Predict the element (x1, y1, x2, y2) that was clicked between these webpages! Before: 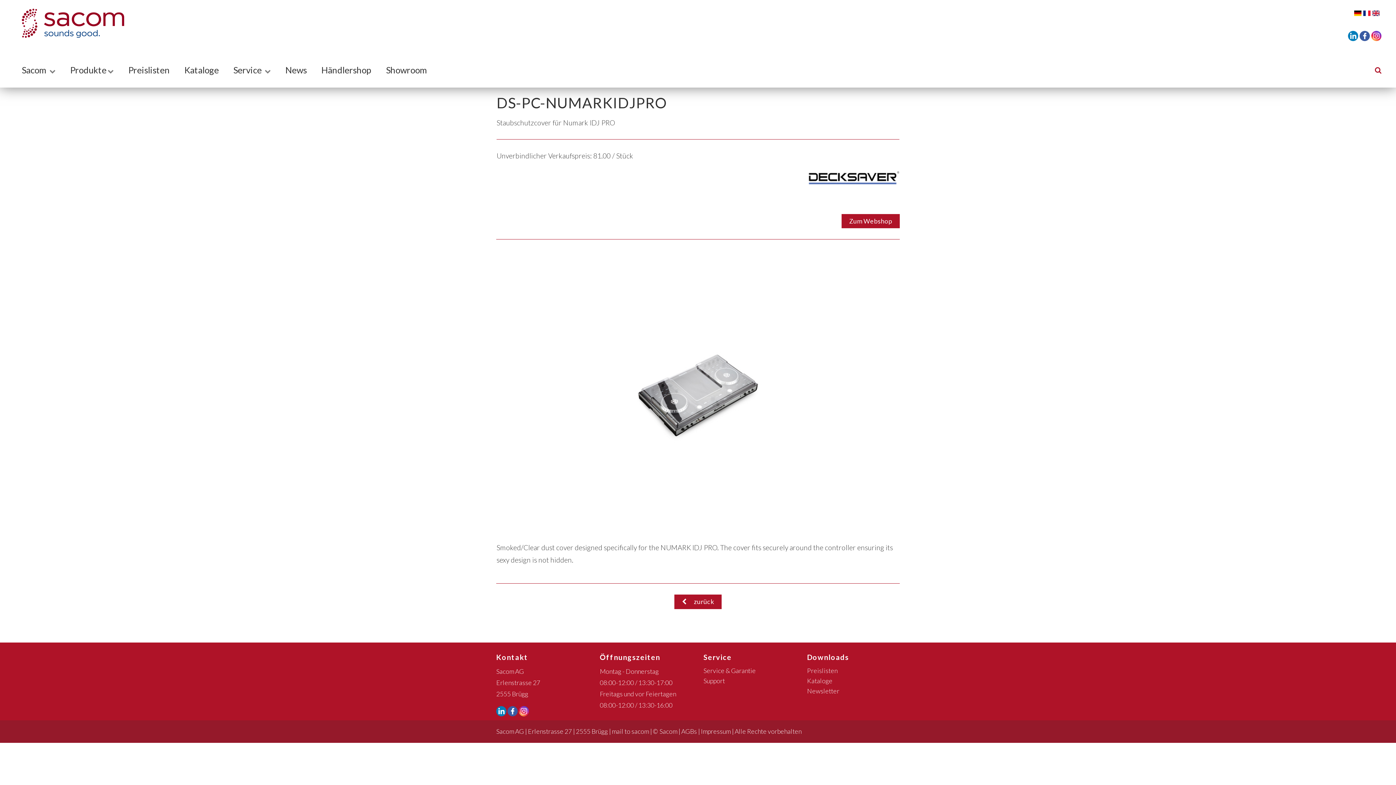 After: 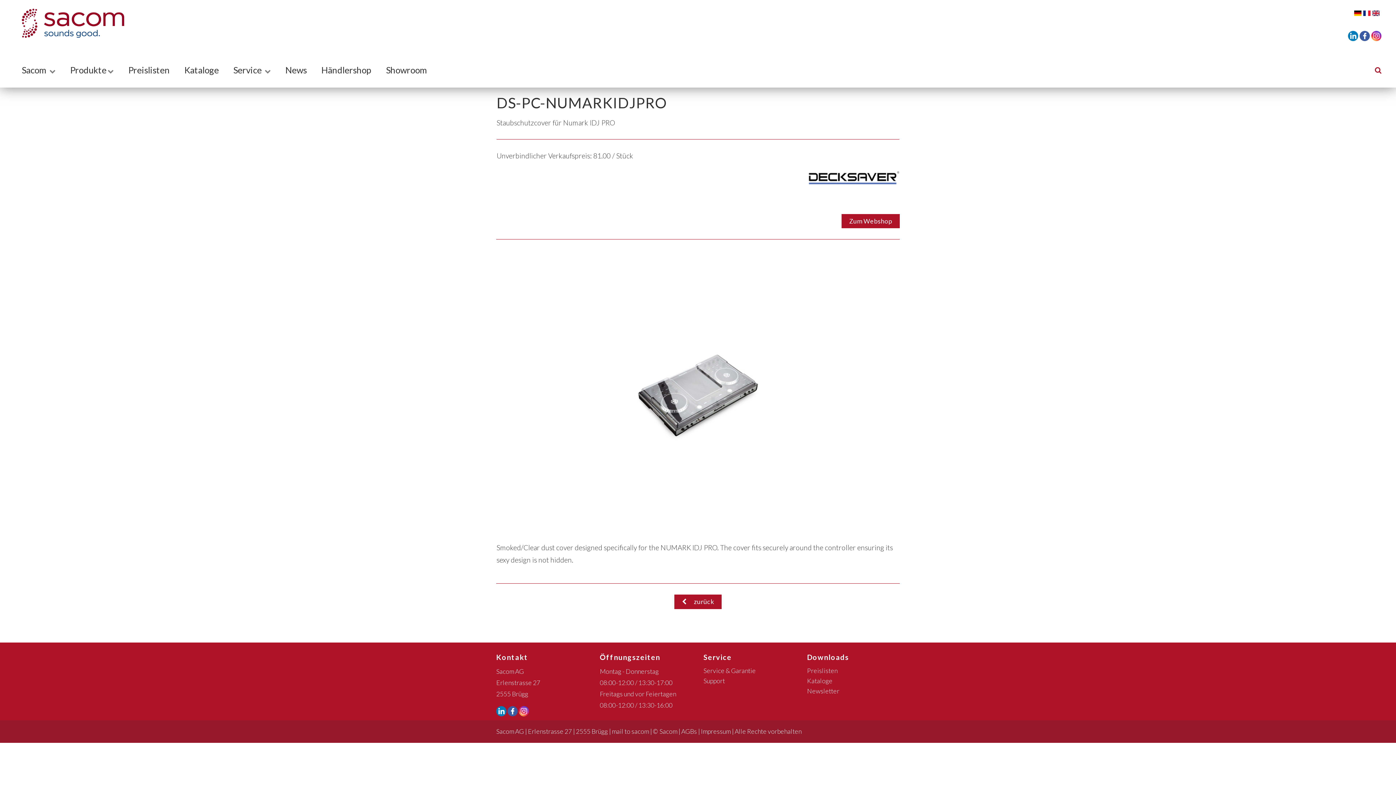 Action: label:   bbox: (496, 706, 507, 714)